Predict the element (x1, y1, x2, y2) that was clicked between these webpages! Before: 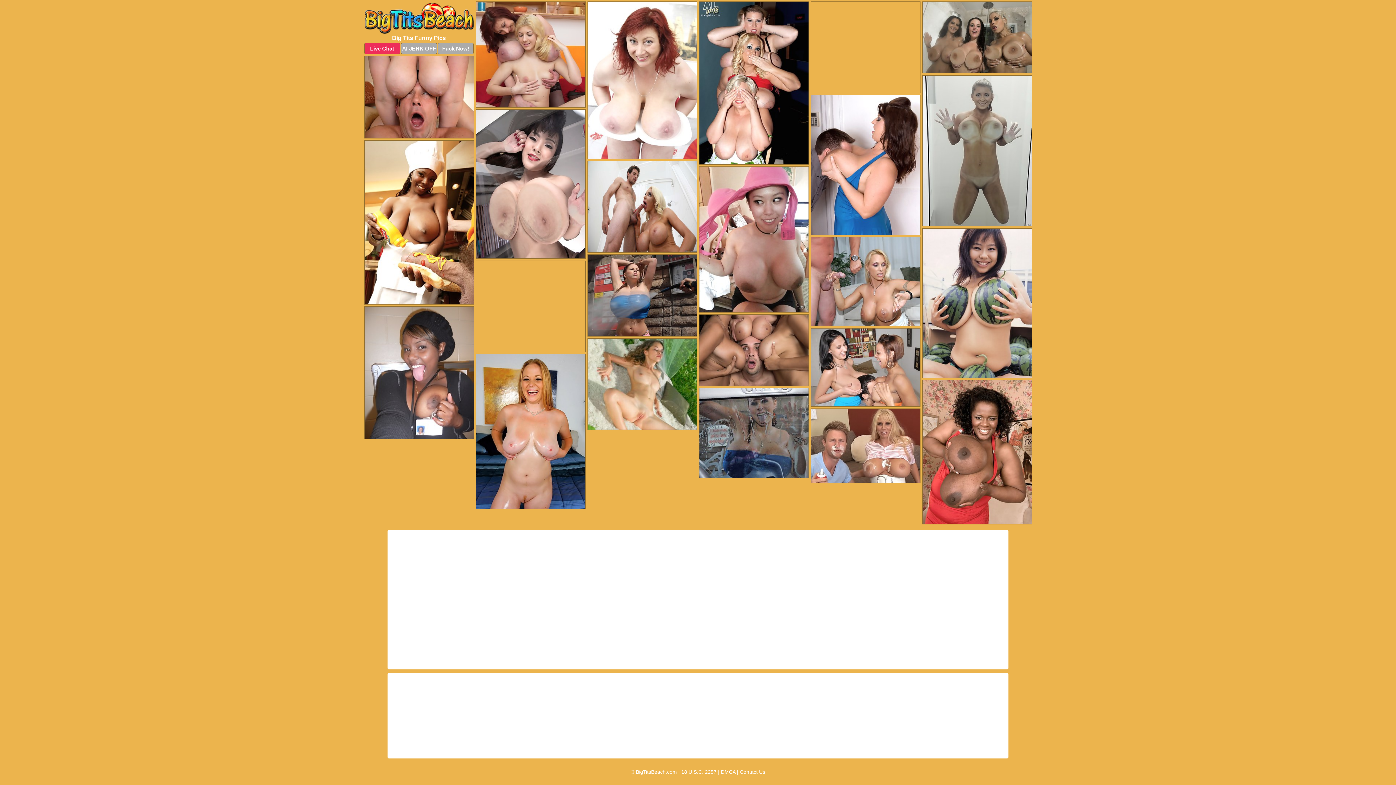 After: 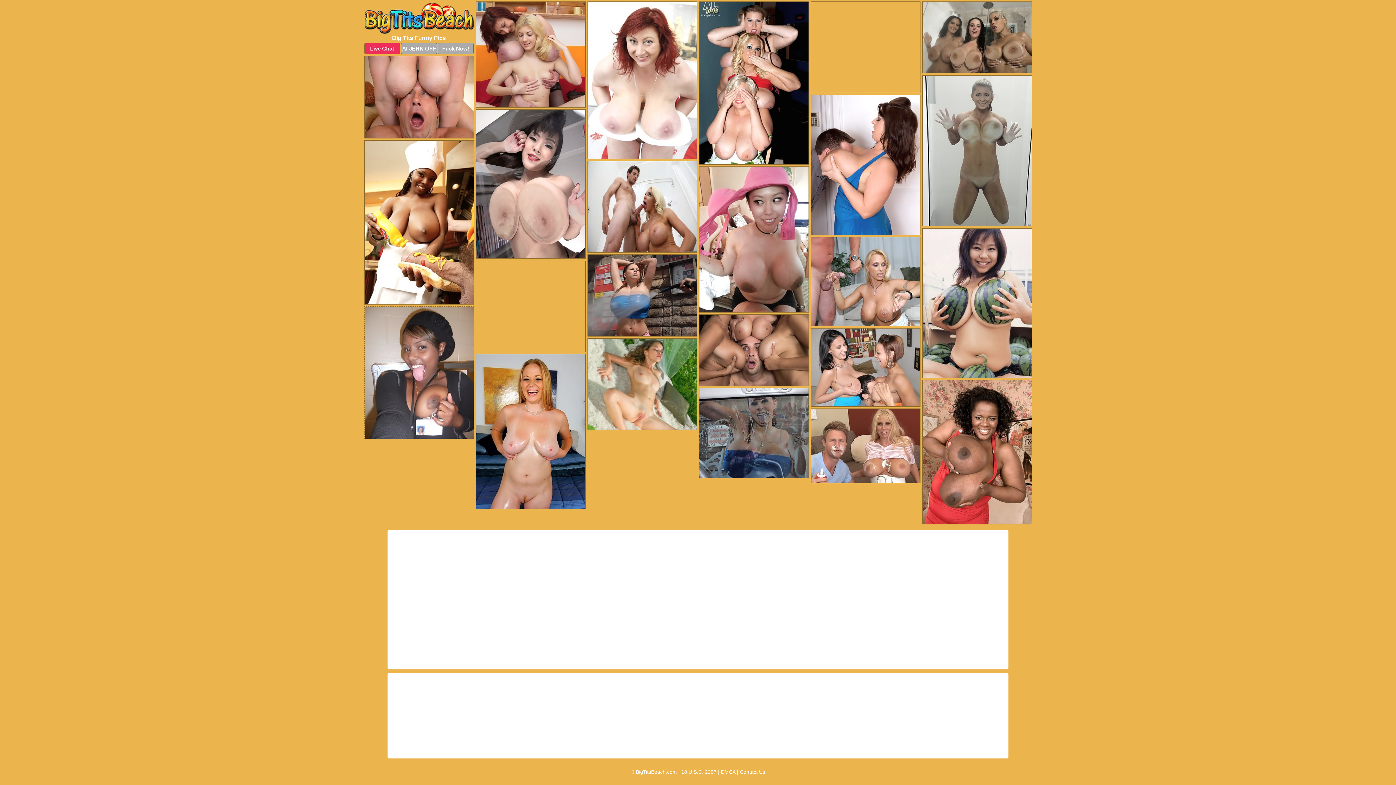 Action: bbox: (364, 306, 474, 439)